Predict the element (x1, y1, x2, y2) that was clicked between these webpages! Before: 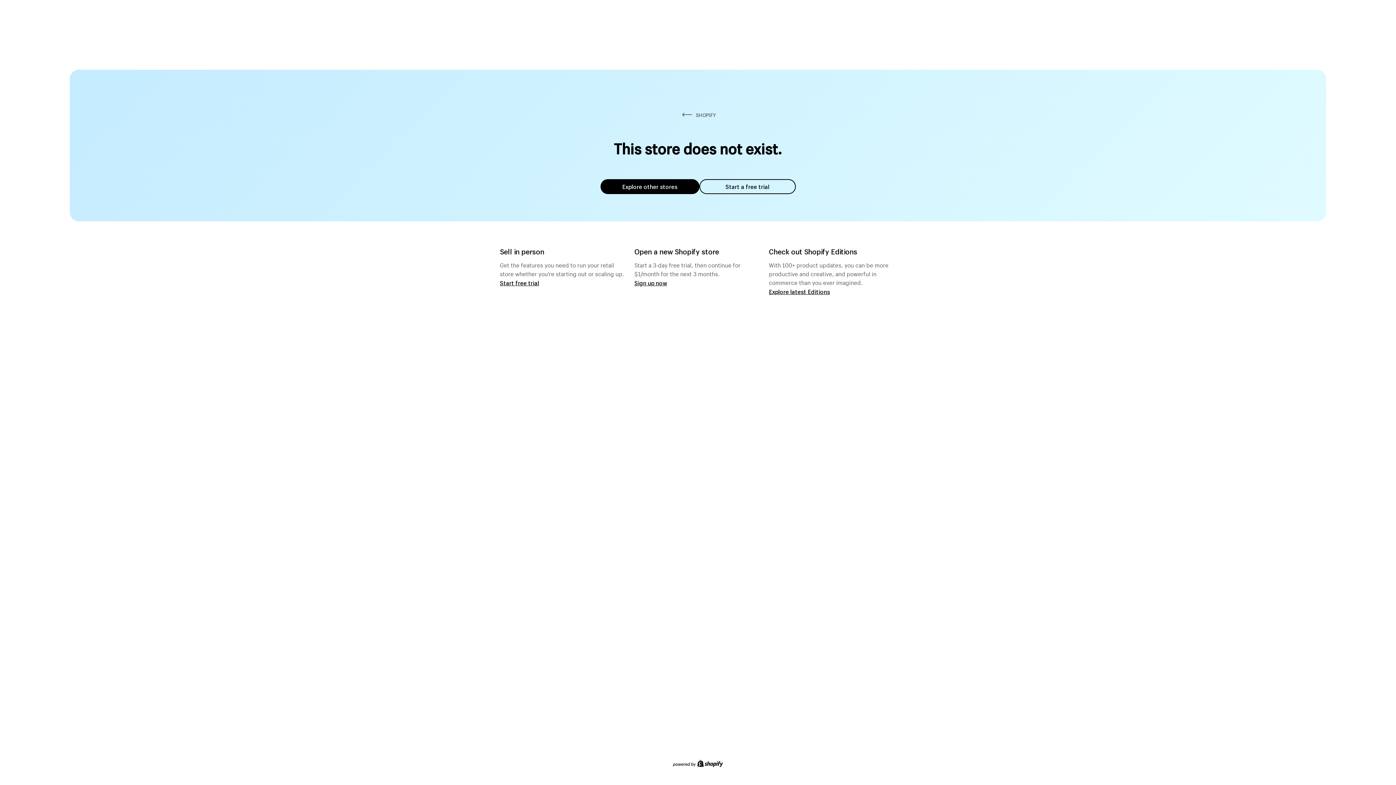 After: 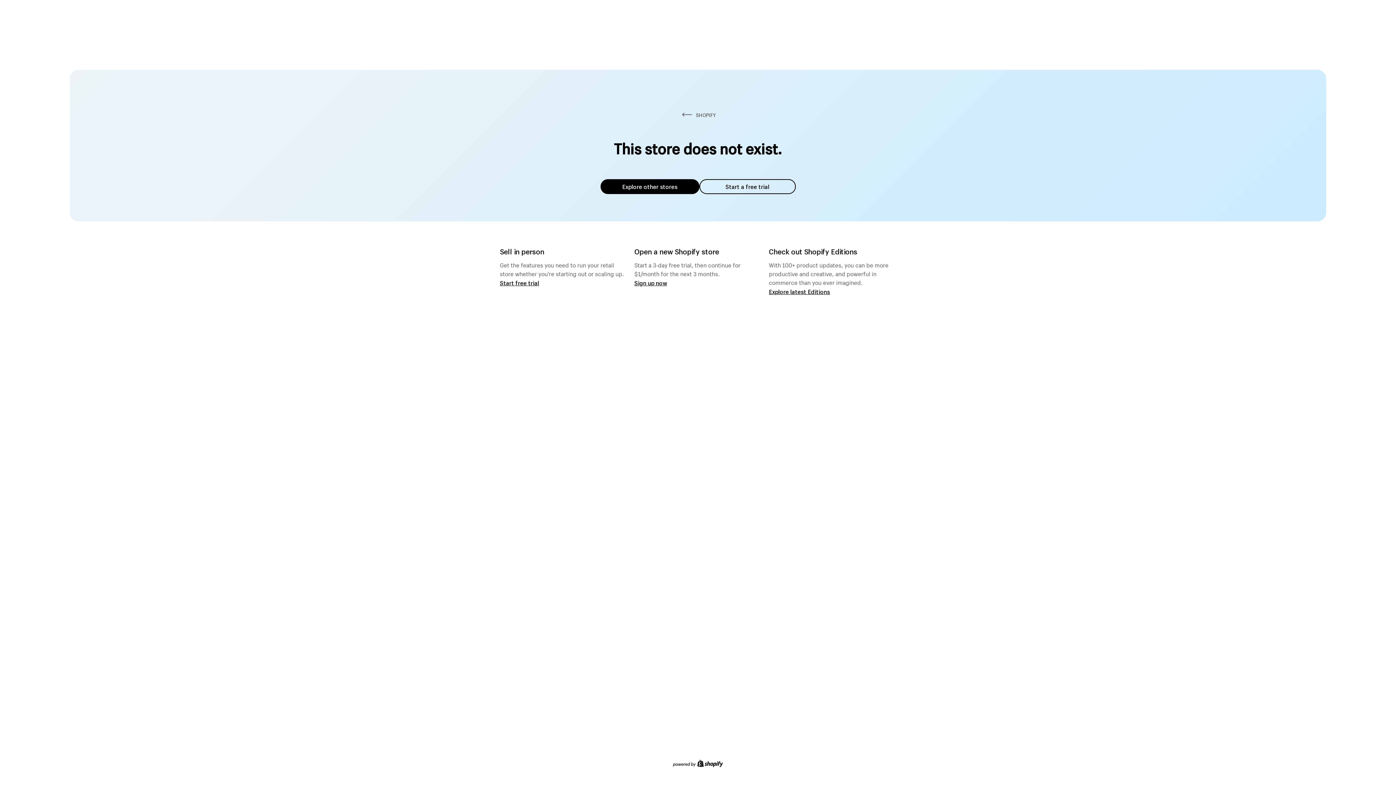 Action: bbox: (600, 179, 699, 194) label: Explore other stores